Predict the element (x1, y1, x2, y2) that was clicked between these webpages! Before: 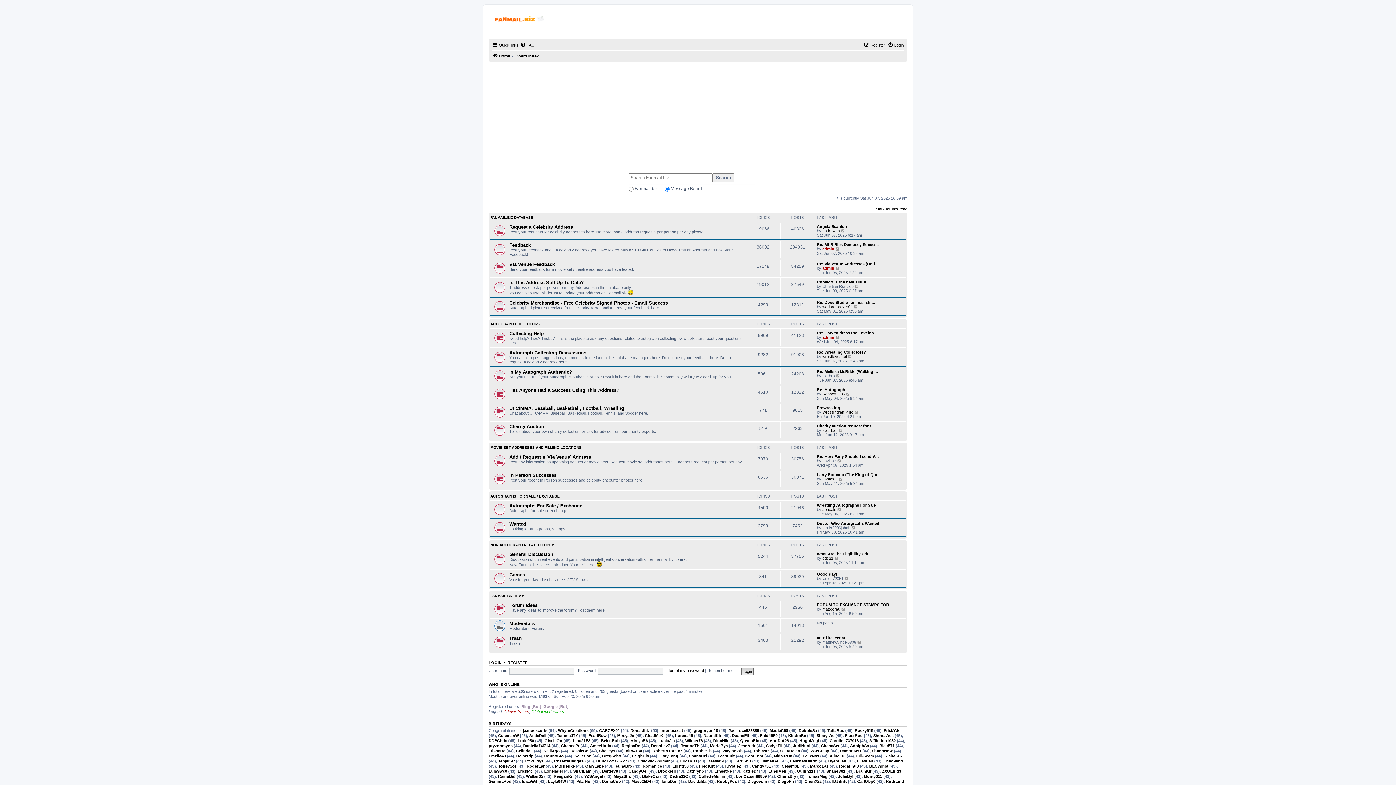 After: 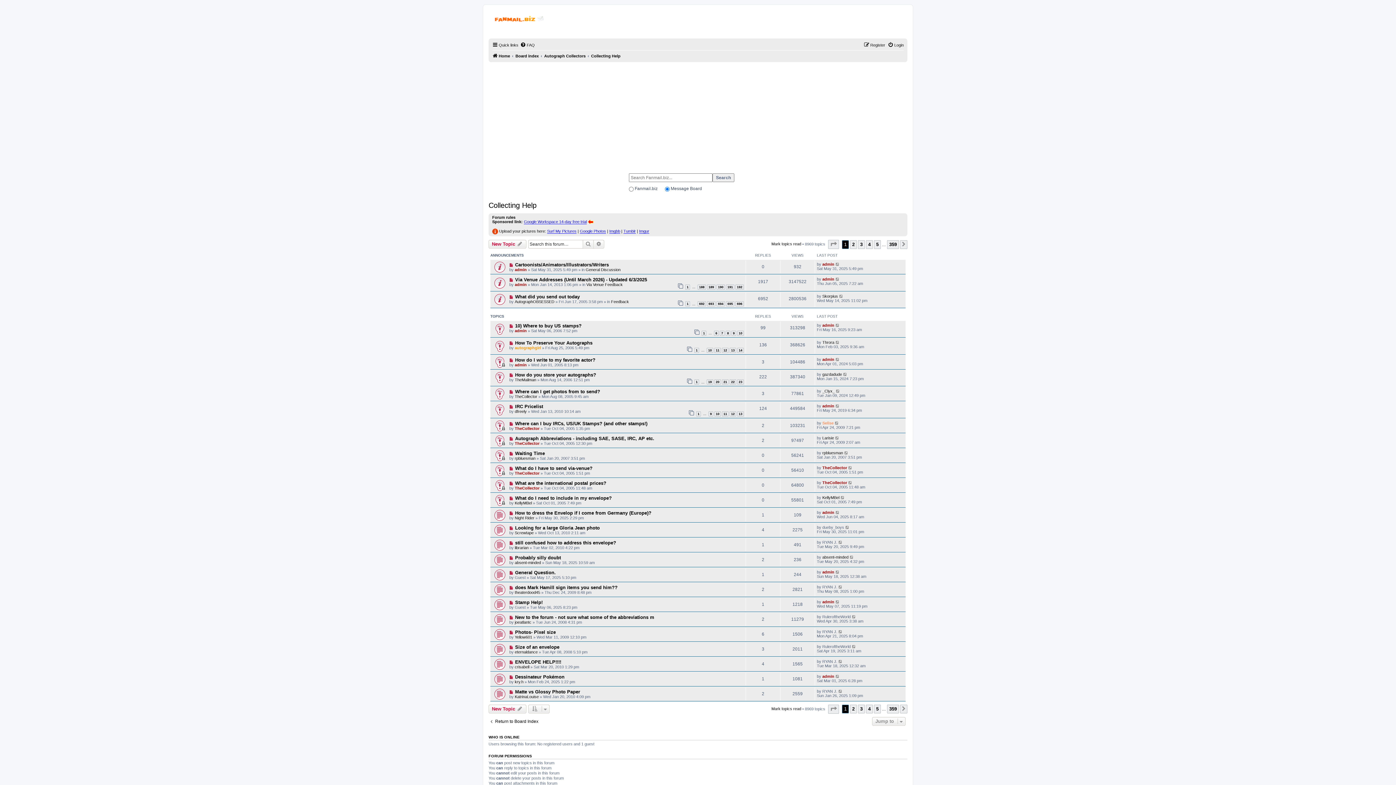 Action: bbox: (493, 332, 504, 343)